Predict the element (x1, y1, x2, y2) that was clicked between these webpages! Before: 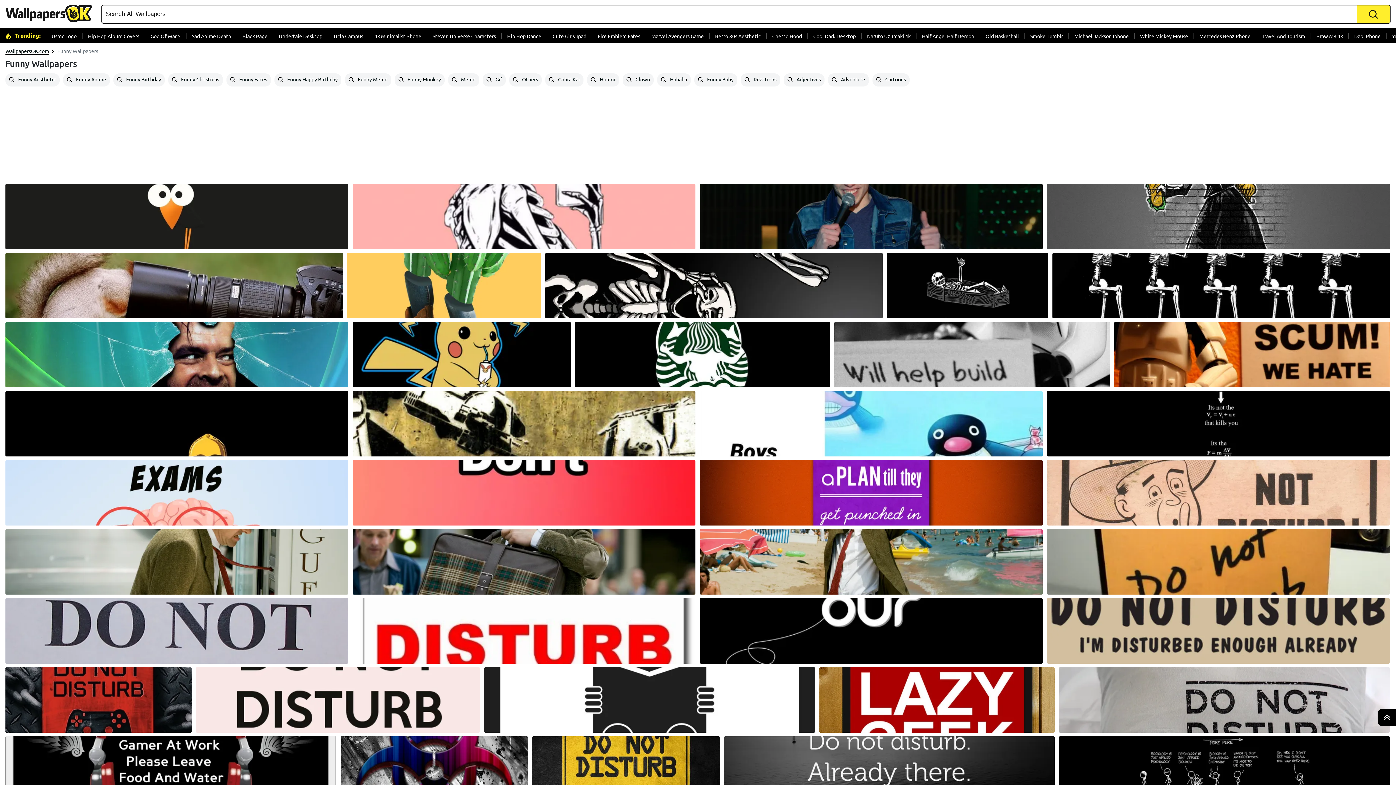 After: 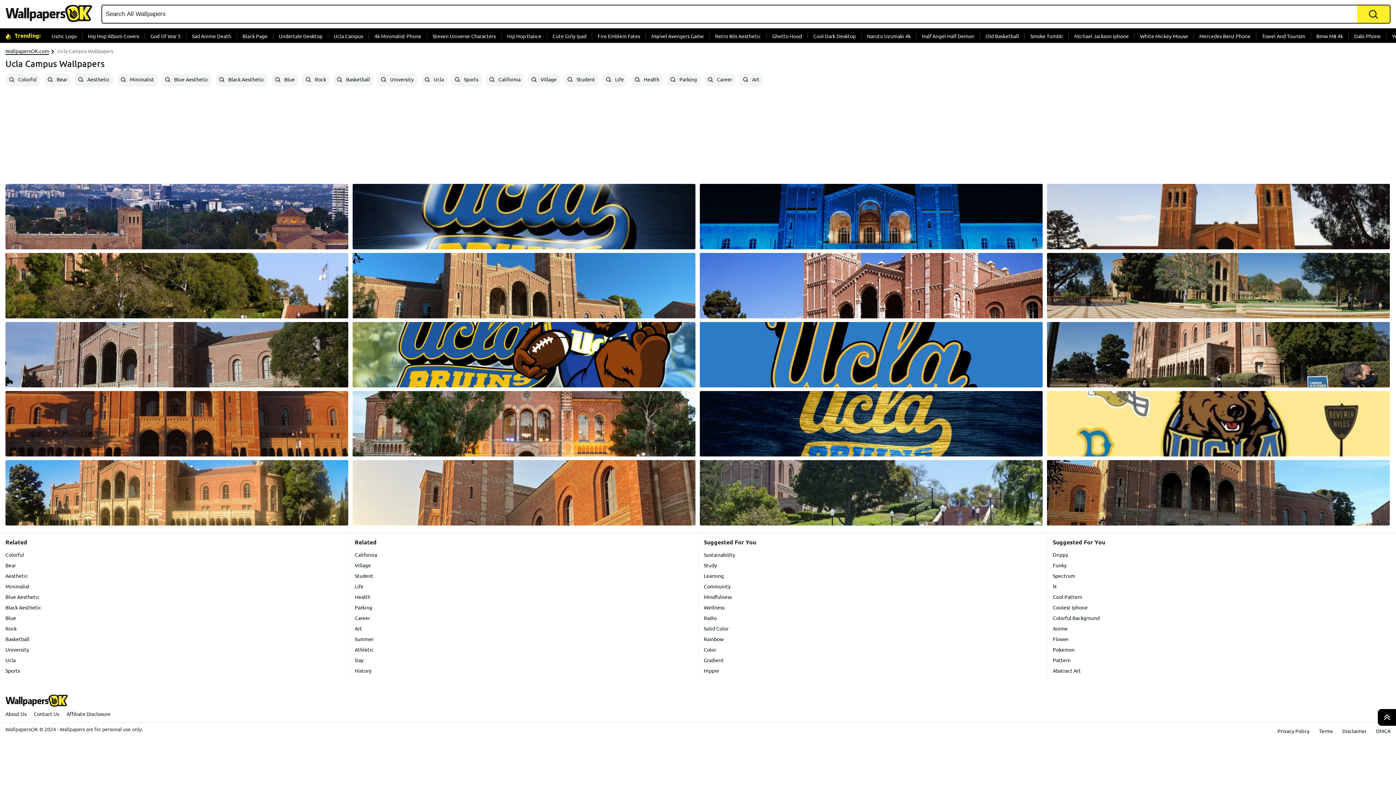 Action: bbox: (328, 32, 369, 39) label: Ucla Campus